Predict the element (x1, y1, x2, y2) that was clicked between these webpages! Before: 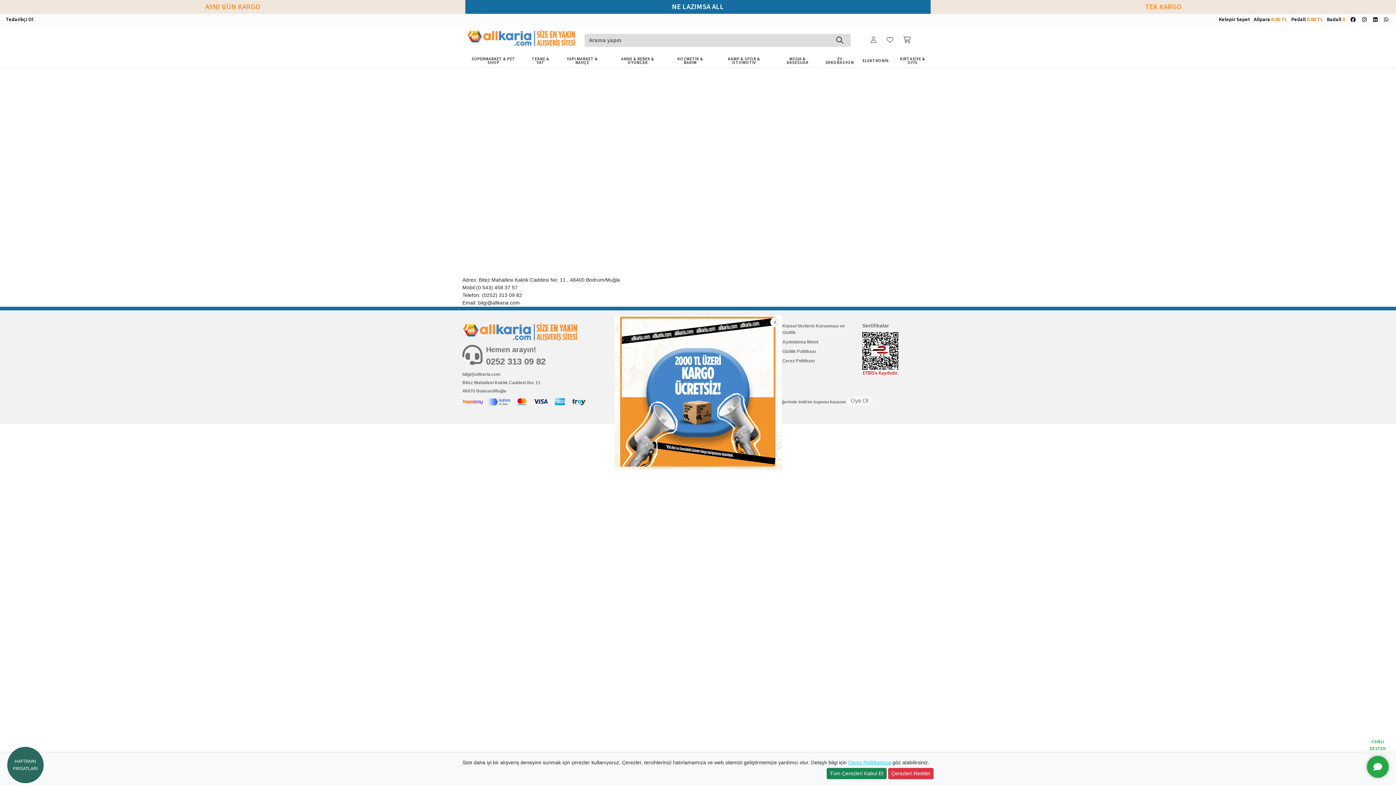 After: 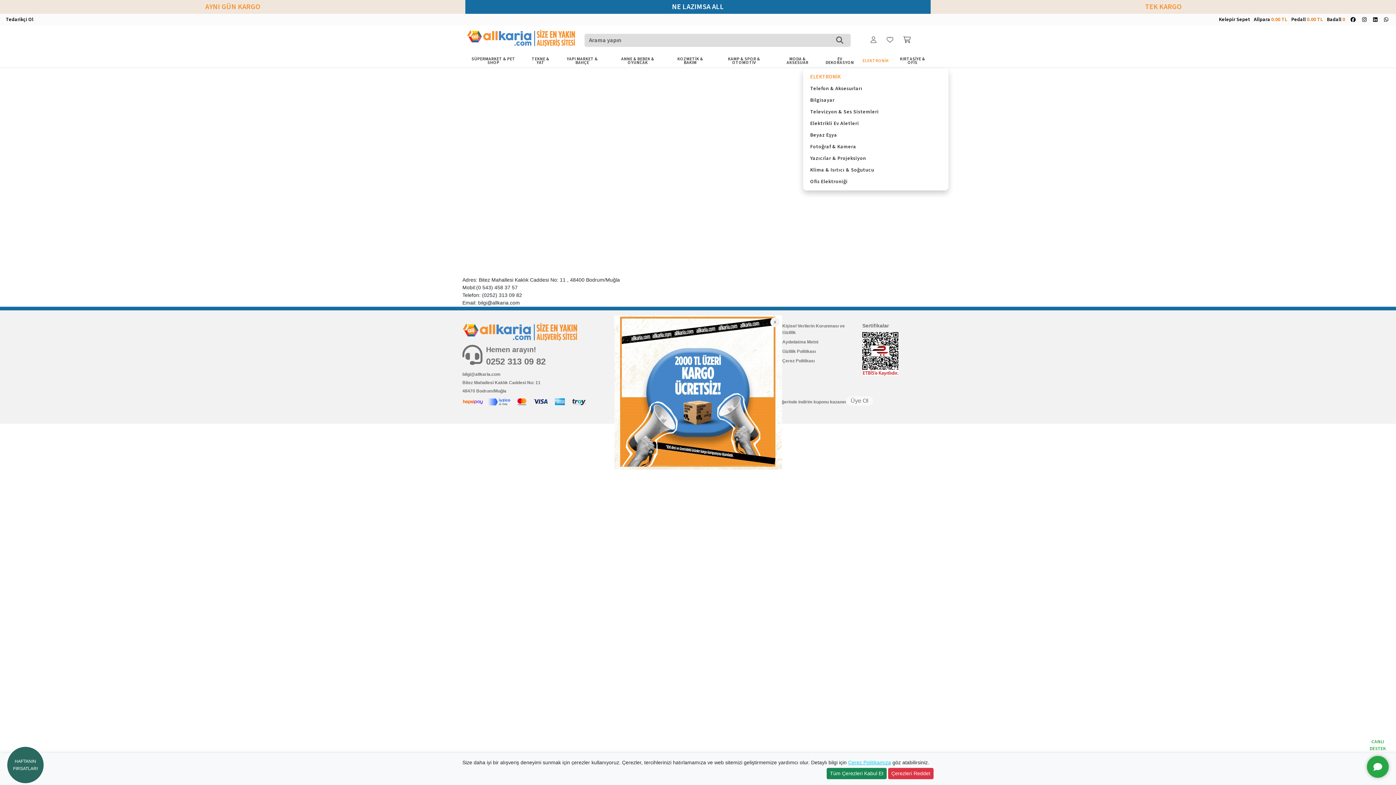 Action: bbox: (859, 56, 891, 65) label: ELEKTRONİK